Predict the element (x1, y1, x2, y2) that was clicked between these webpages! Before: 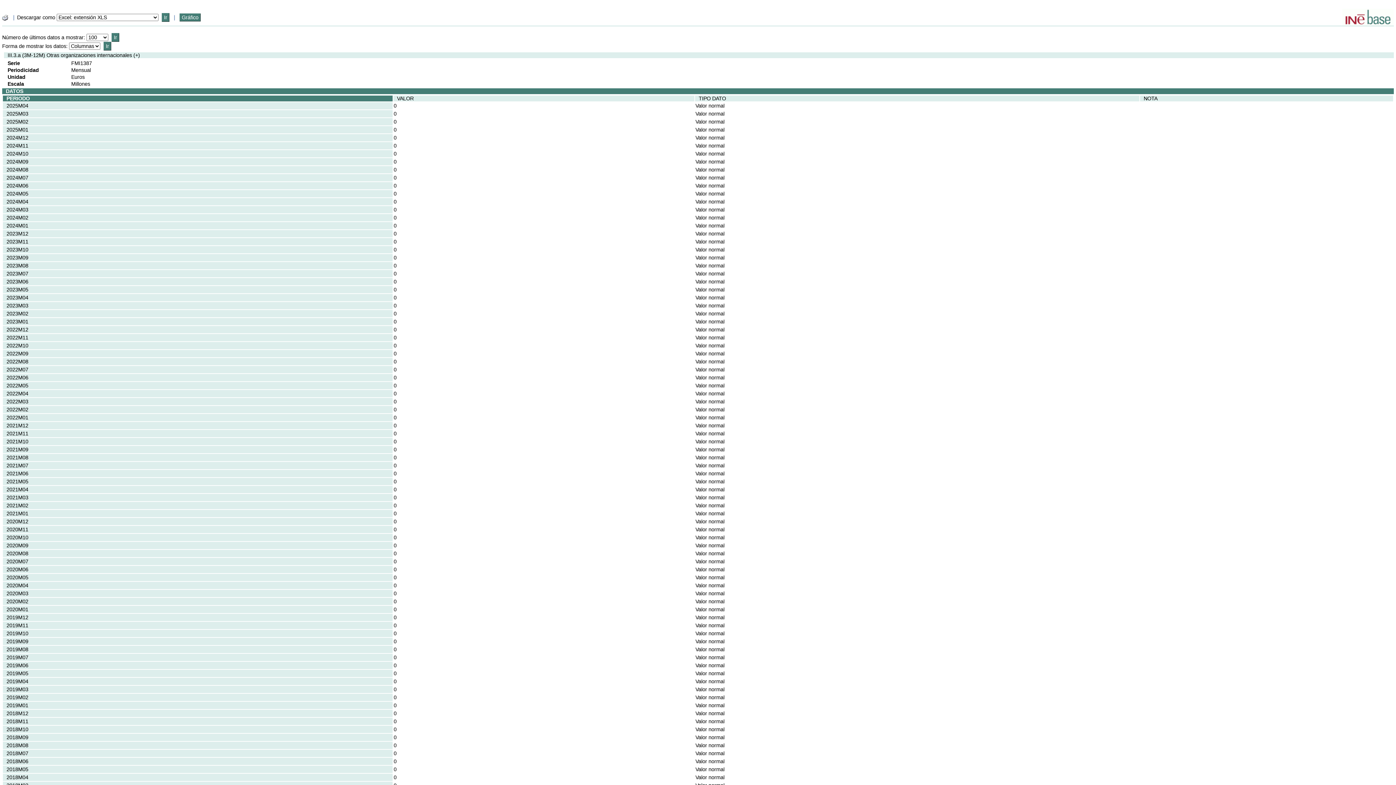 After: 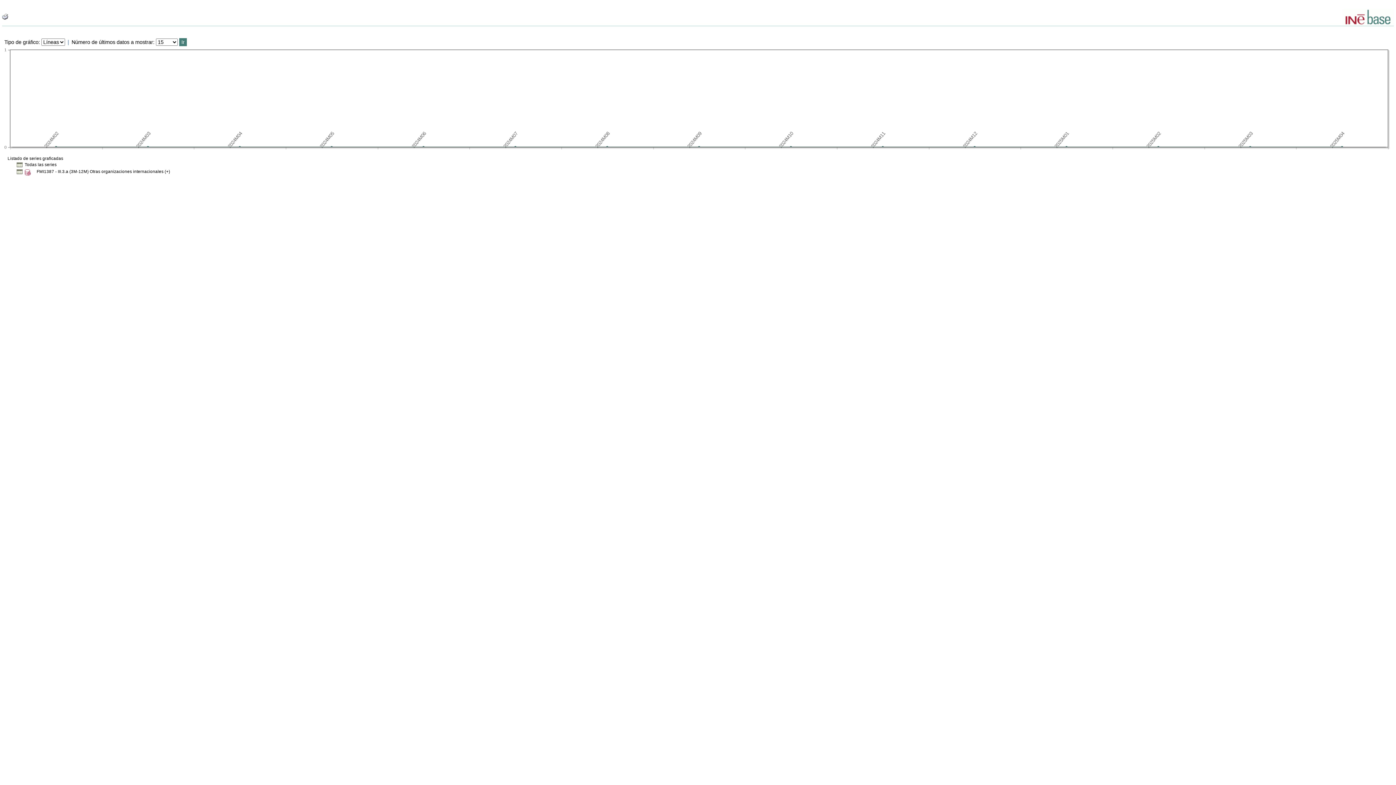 Action: bbox: (179, 13, 200, 21) label: Gráfico